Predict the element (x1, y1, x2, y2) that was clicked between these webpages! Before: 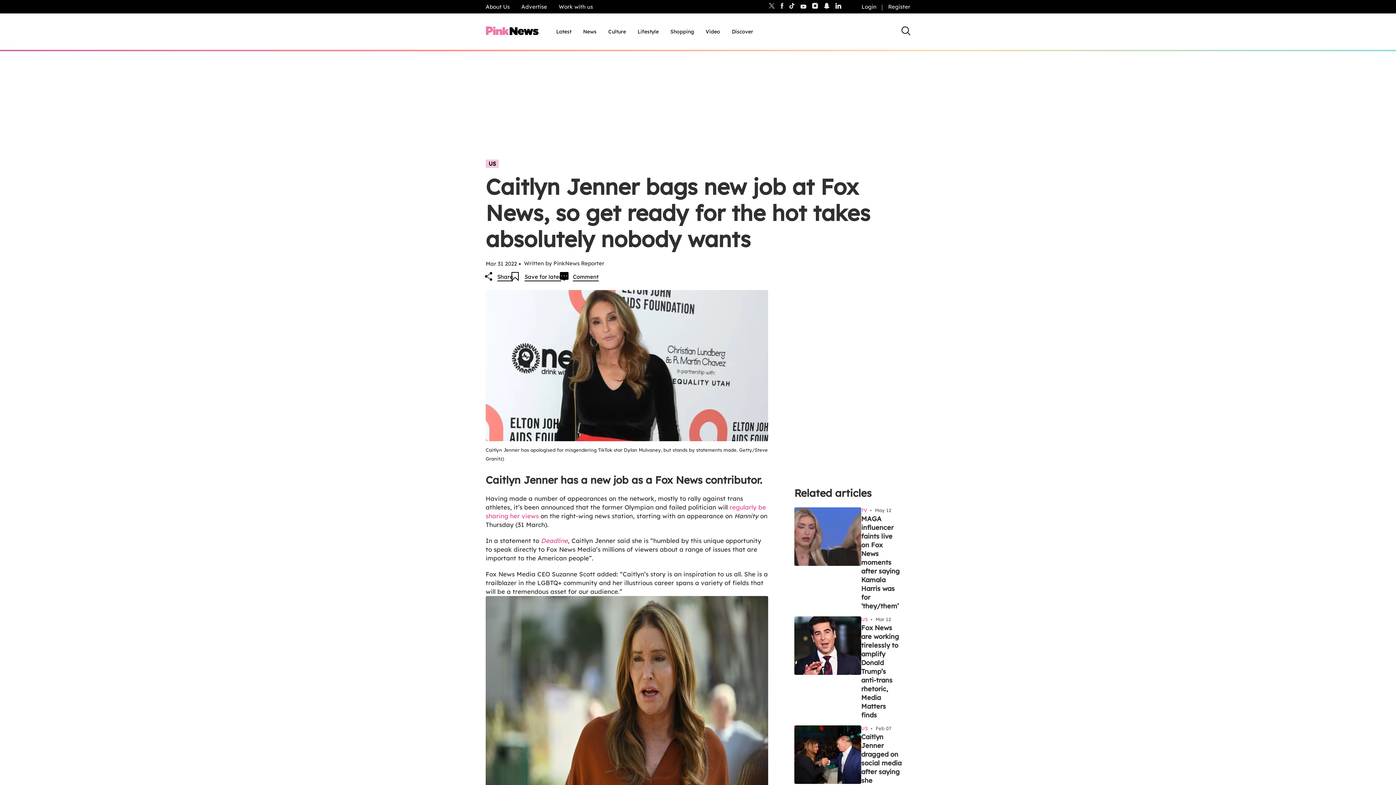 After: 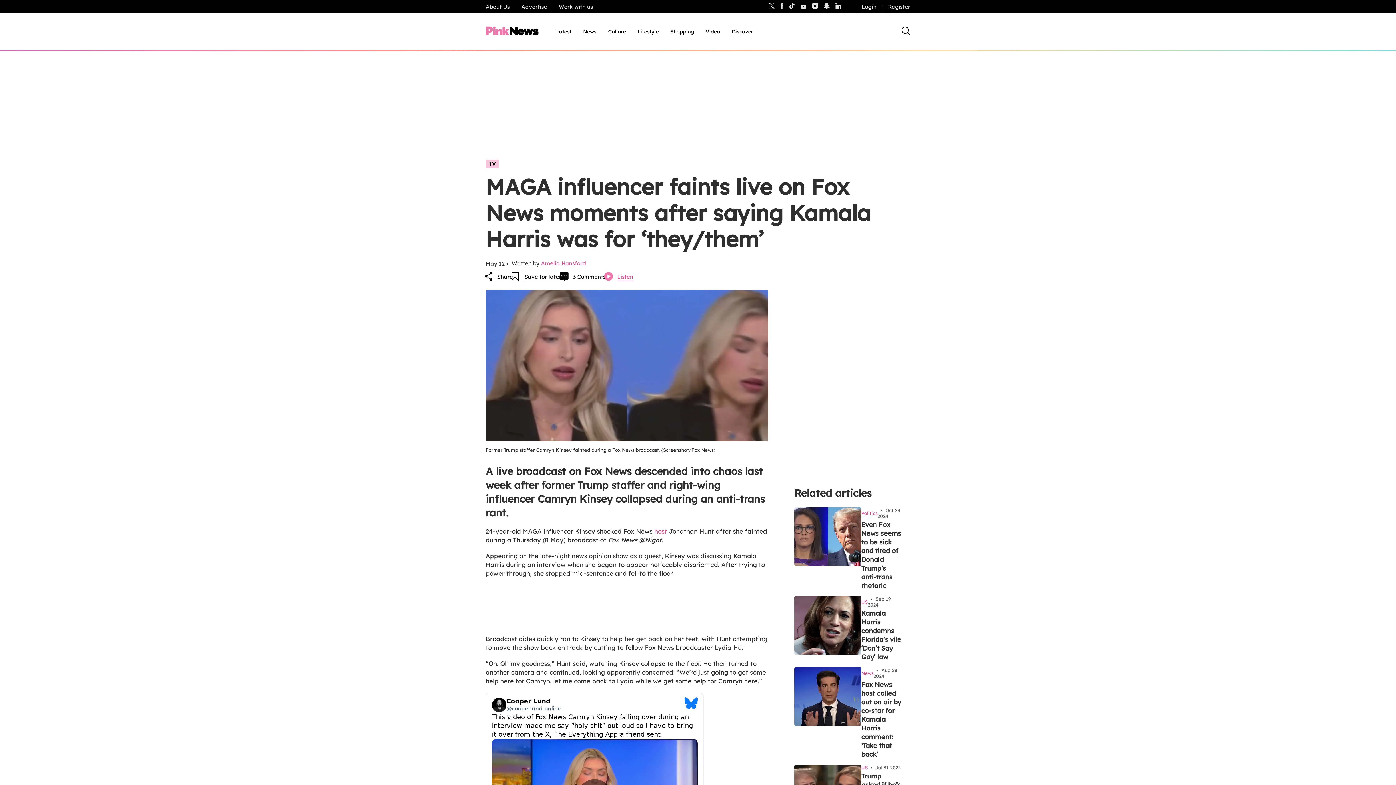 Action: bbox: (861, 514, 900, 610) label: MAGA influencer faints live on Fox News moments after saying Kamala Harris was for ‘they/them’